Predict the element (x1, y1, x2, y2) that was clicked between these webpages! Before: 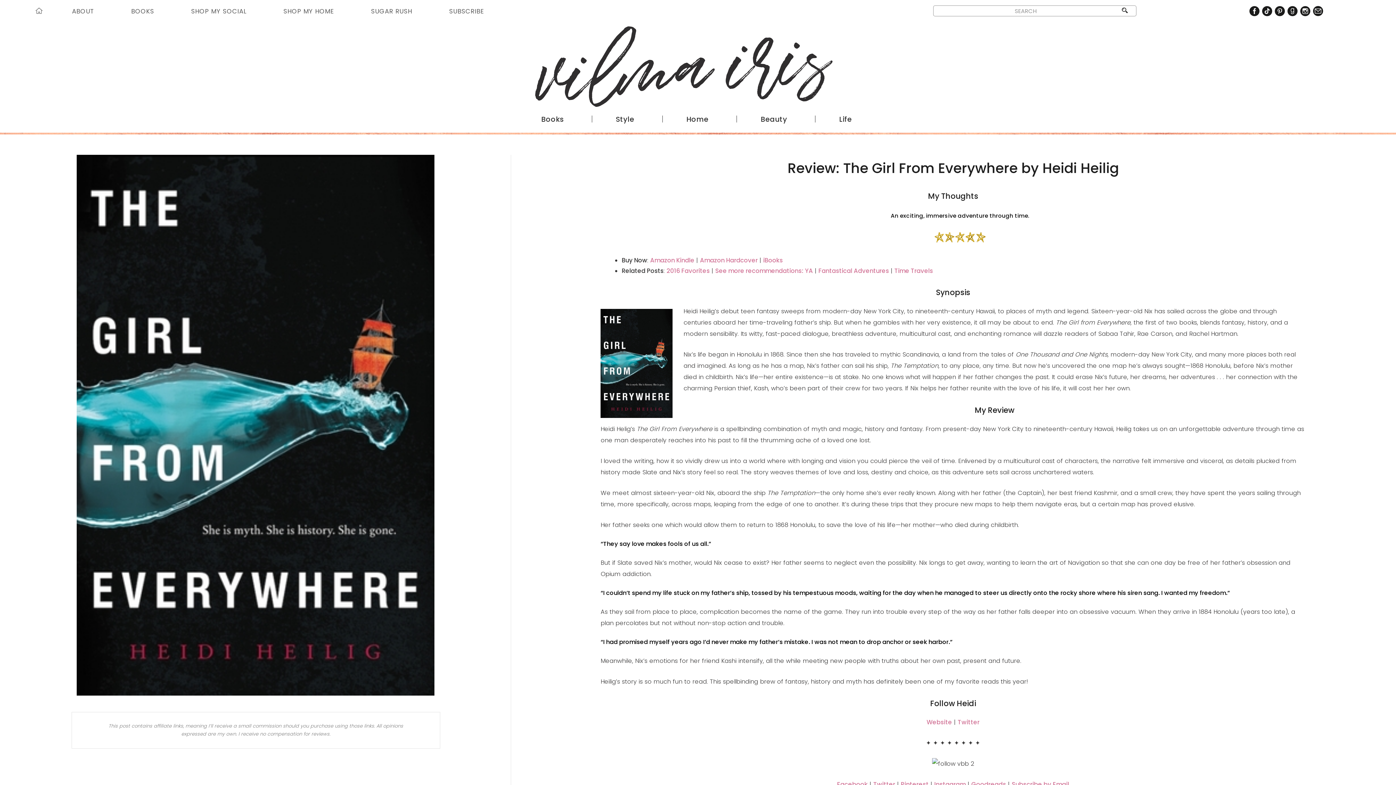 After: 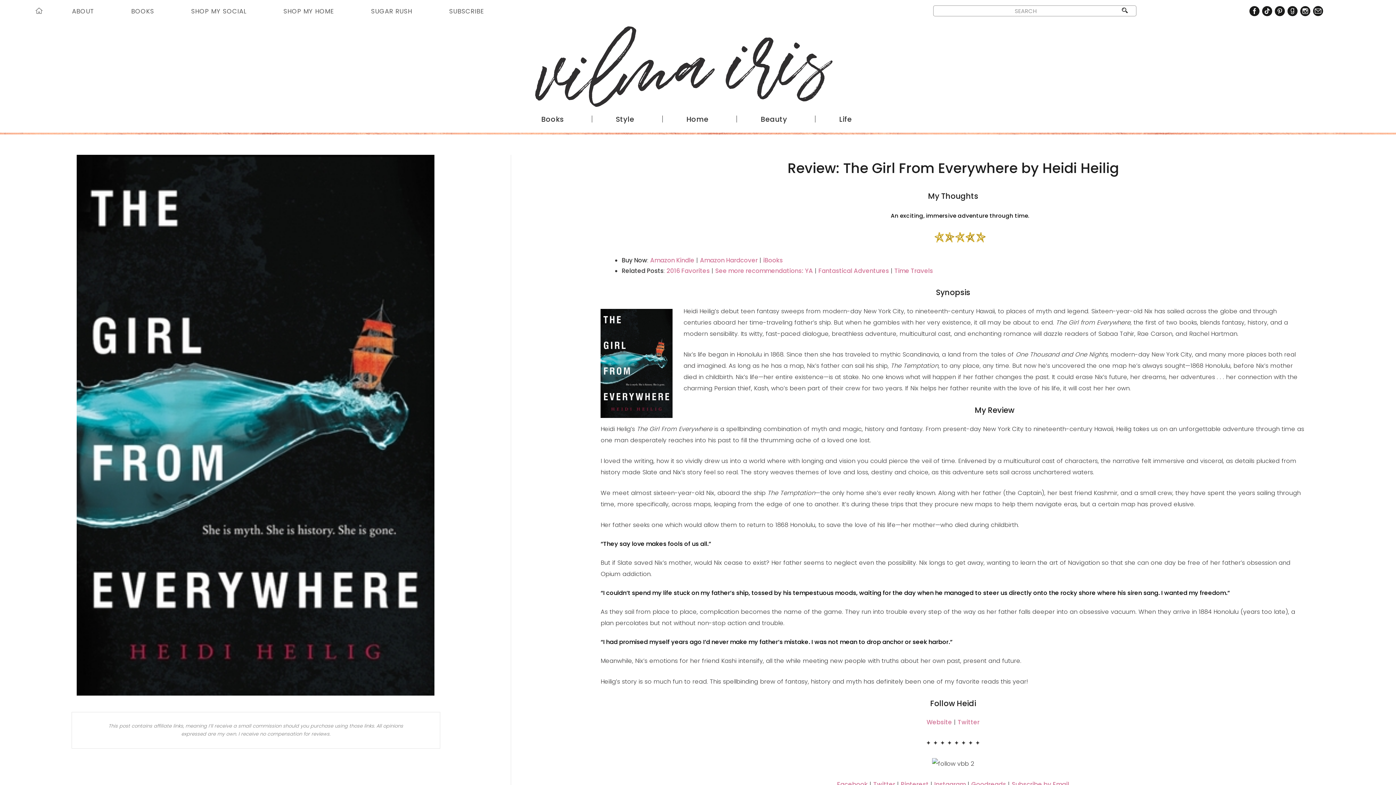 Action: bbox: (818, 266, 889, 275) label: Fantastical Adventures